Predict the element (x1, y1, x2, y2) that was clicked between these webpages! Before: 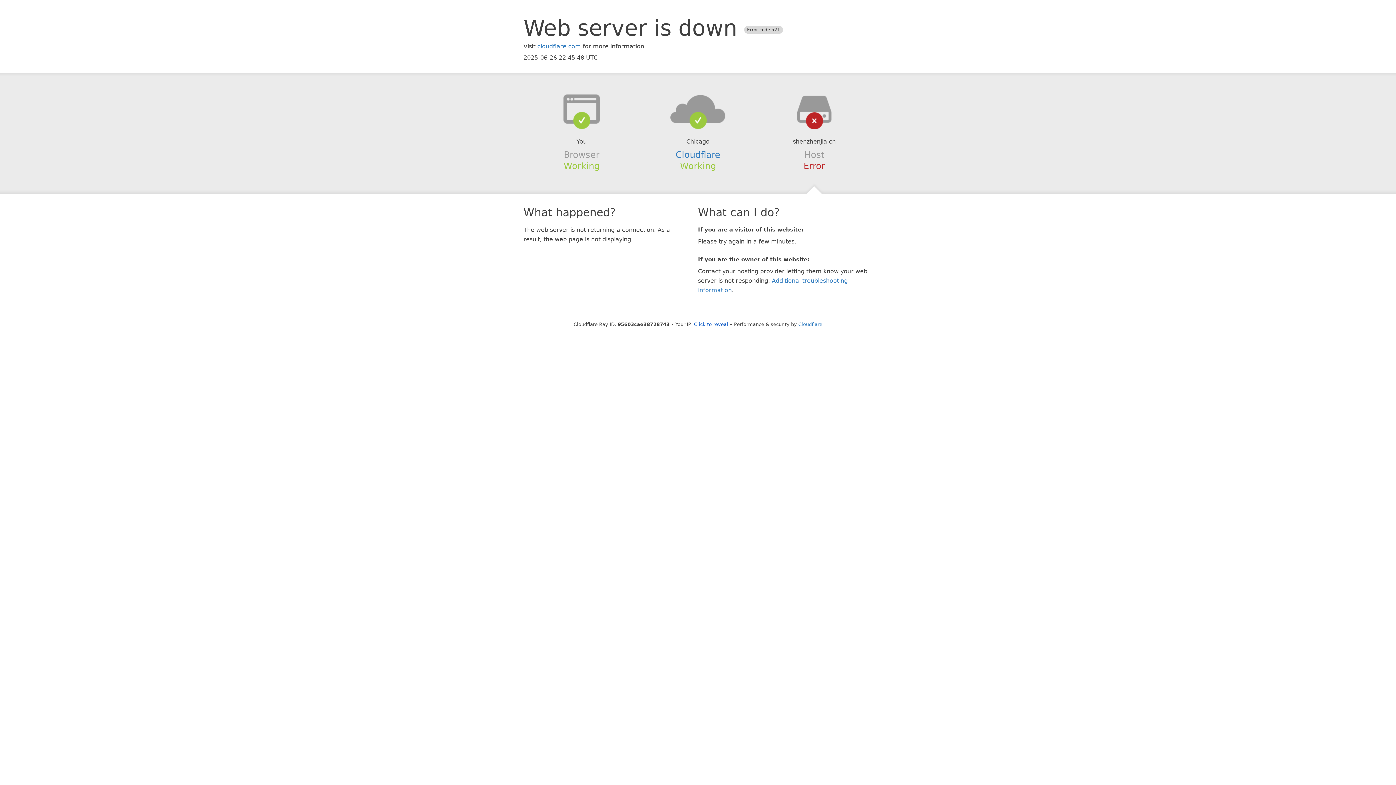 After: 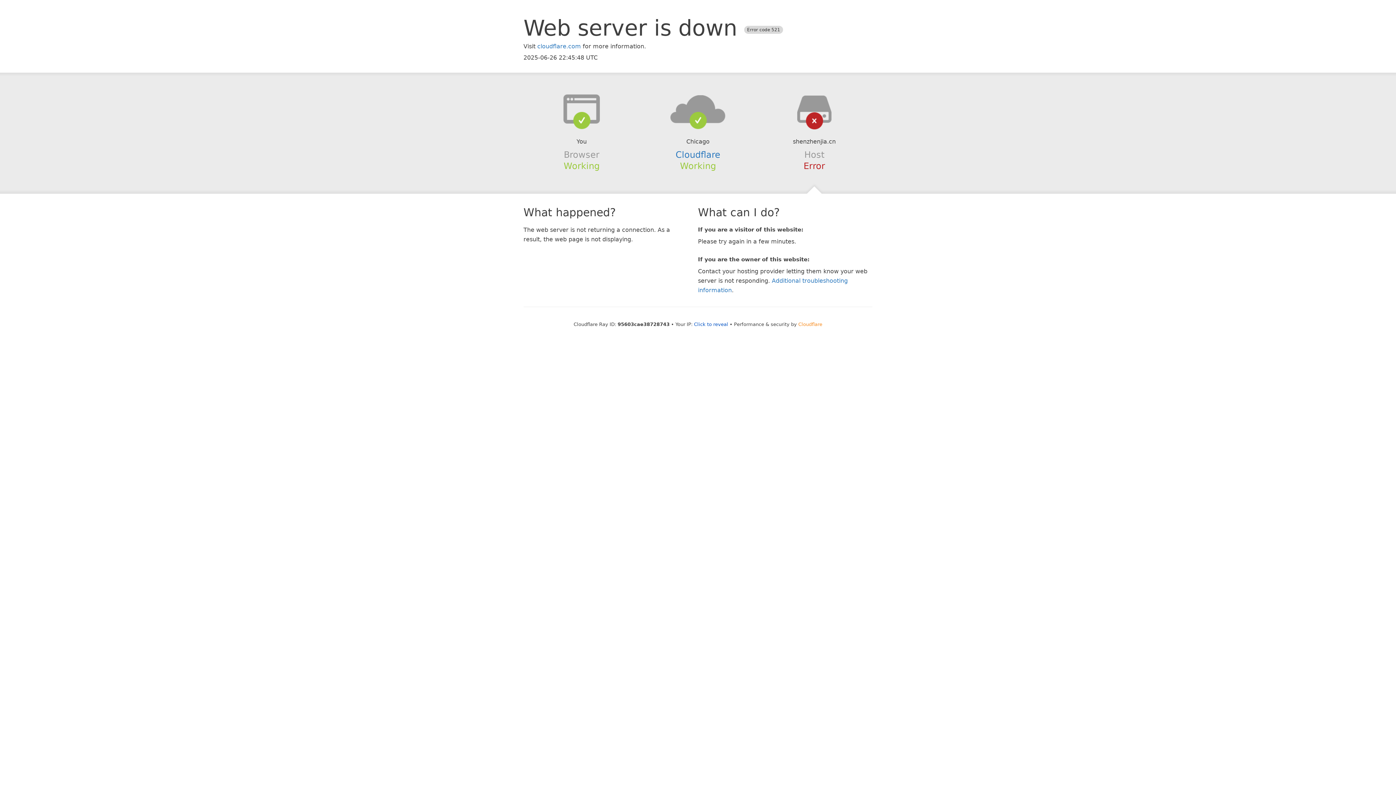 Action: label: Cloudflare bbox: (798, 321, 822, 327)